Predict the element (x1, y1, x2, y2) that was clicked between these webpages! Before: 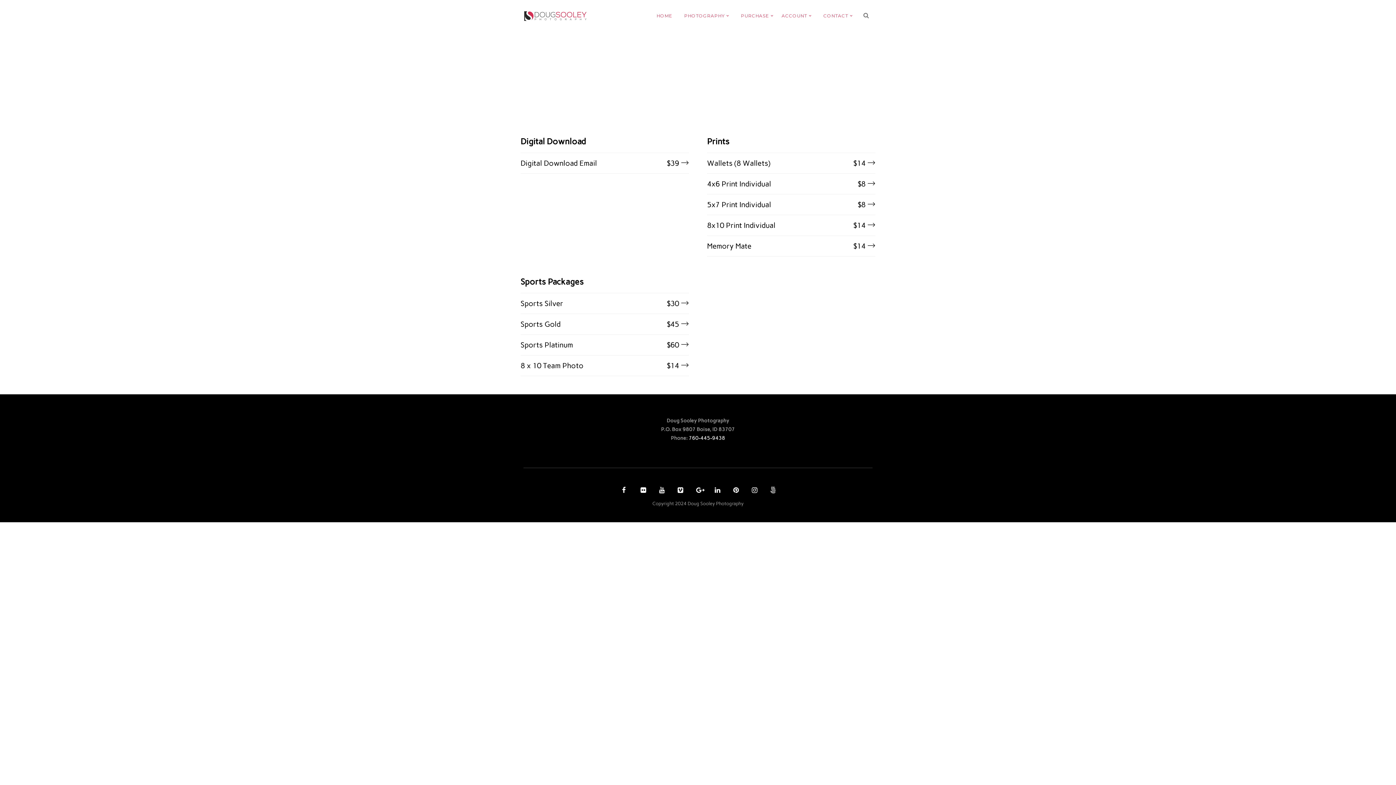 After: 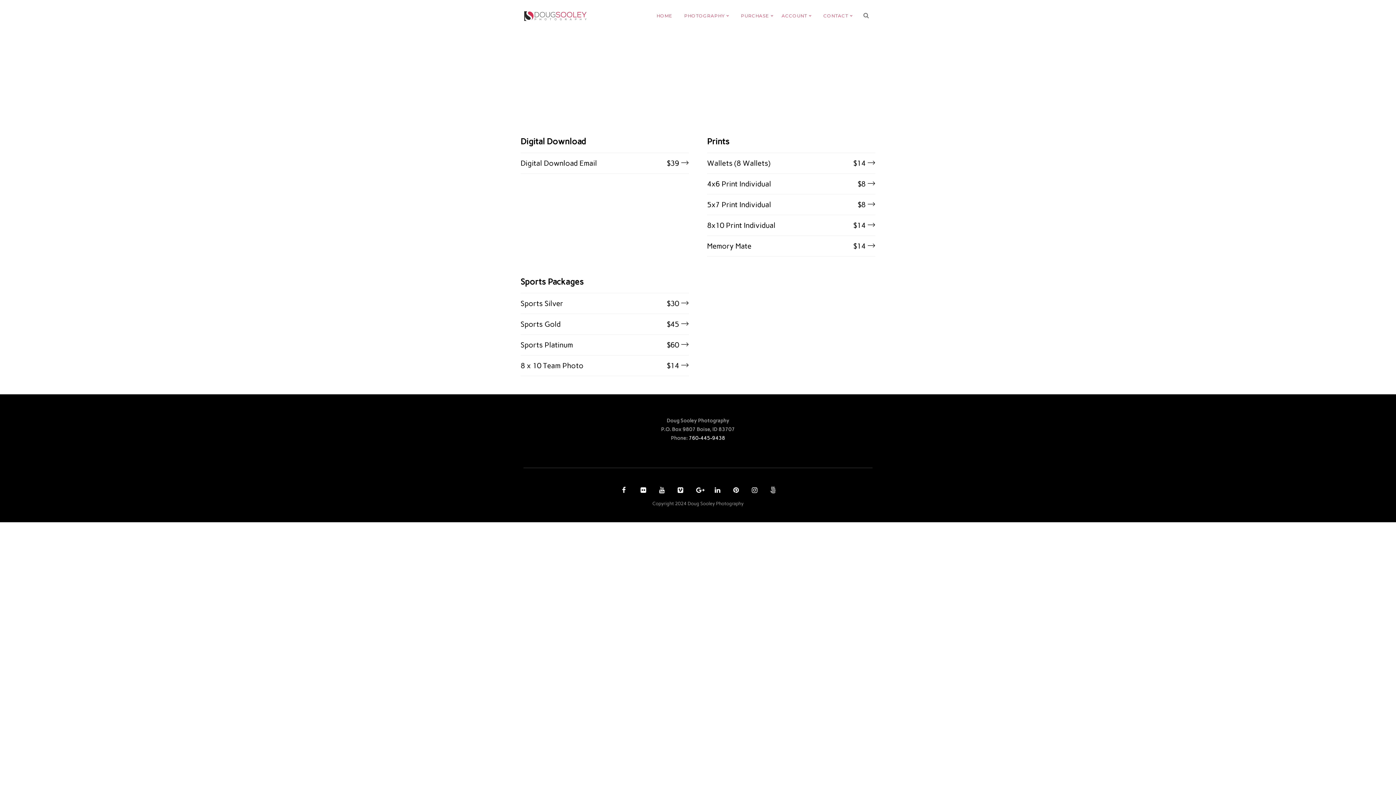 Action: bbox: (656, 488, 665, 493)